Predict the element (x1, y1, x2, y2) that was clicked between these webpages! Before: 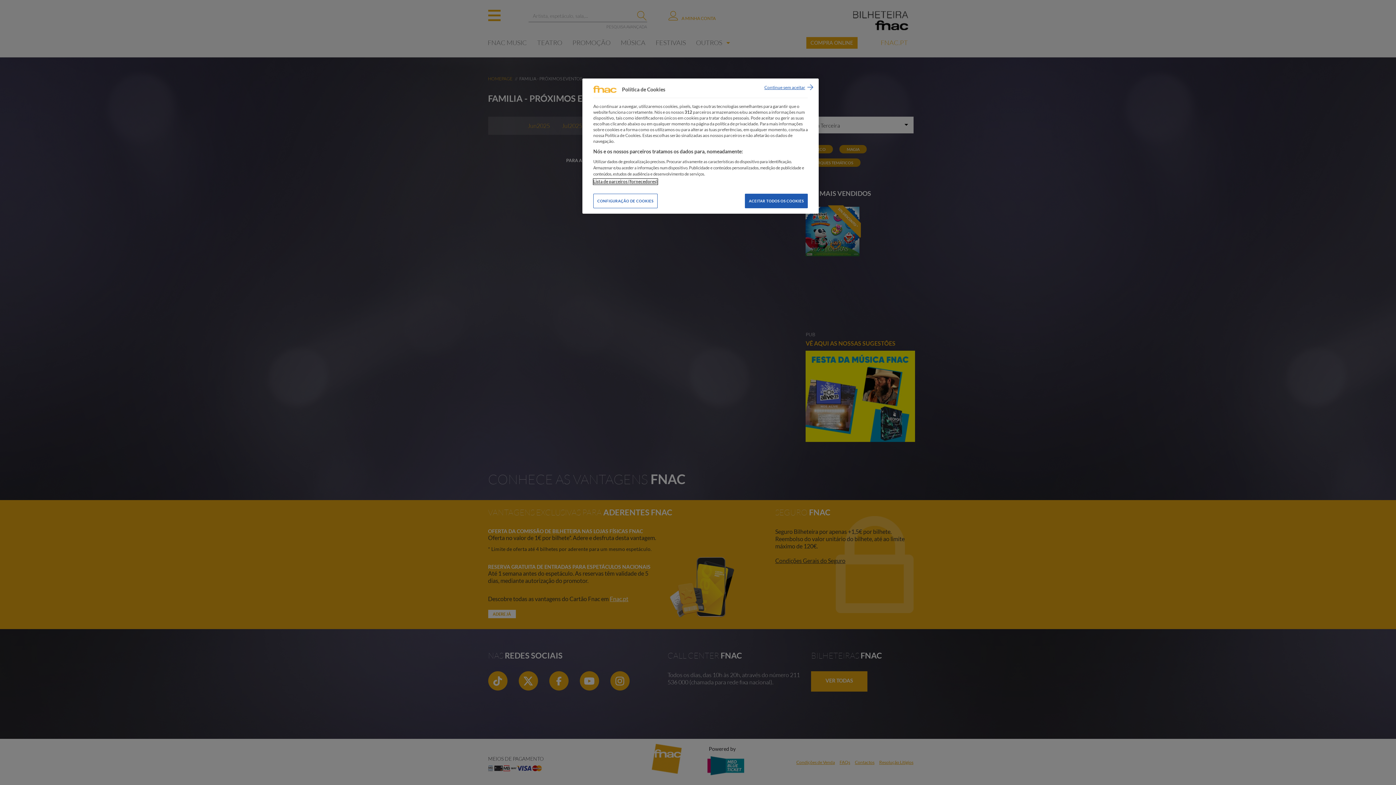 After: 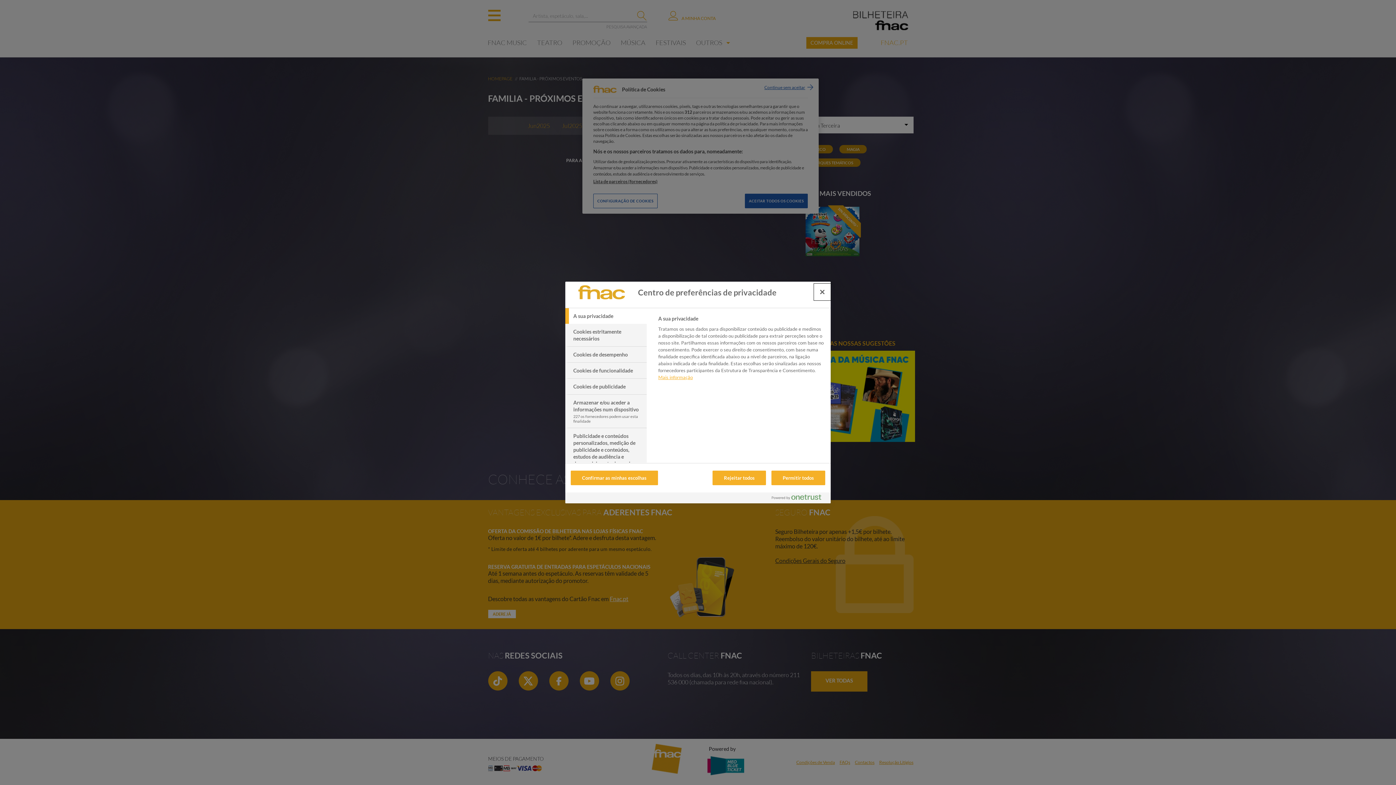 Action: label: CONFIGURAÇÃO DE COOKIES bbox: (593, 192, 657, 207)